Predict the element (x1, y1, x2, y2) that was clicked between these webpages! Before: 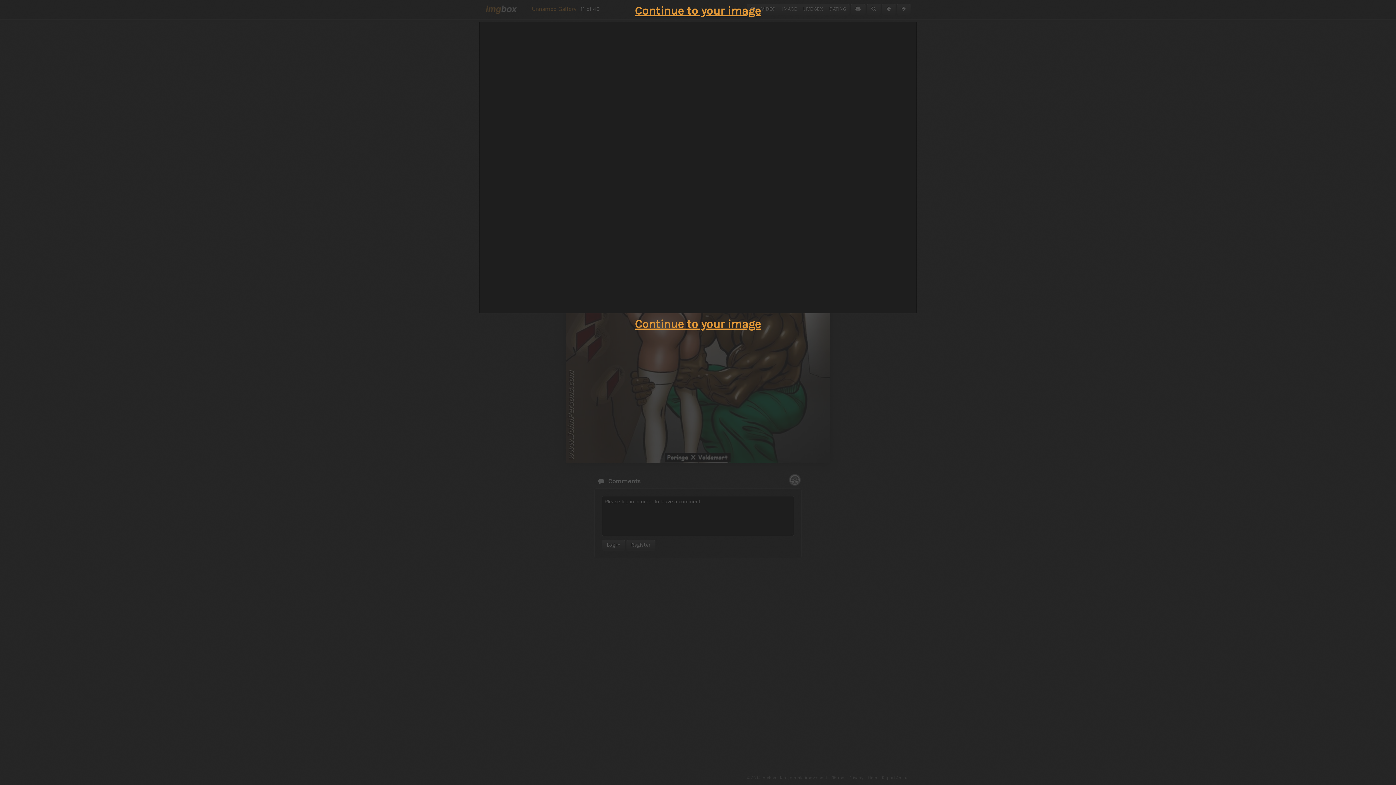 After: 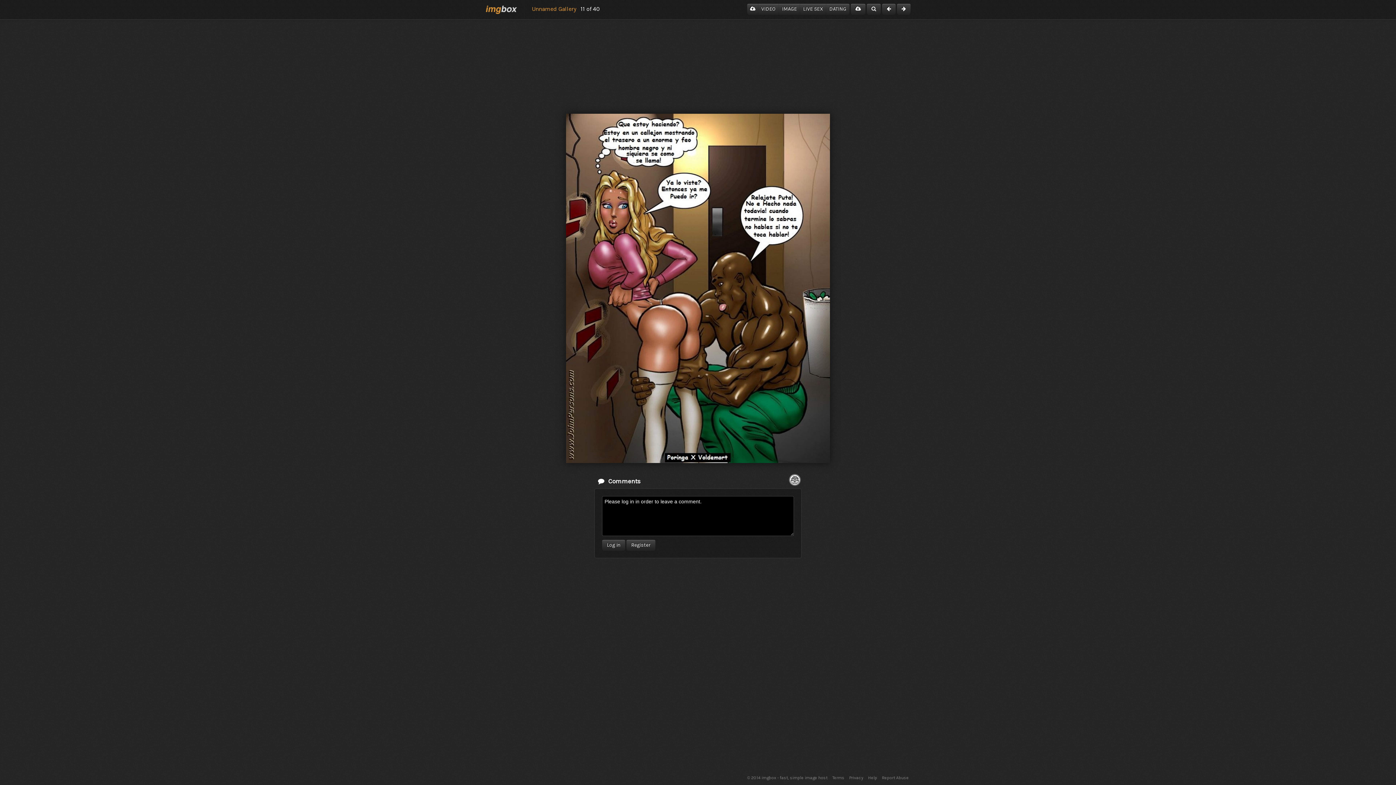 Action: bbox: (635, 4, 761, 17) label: Continue to your image